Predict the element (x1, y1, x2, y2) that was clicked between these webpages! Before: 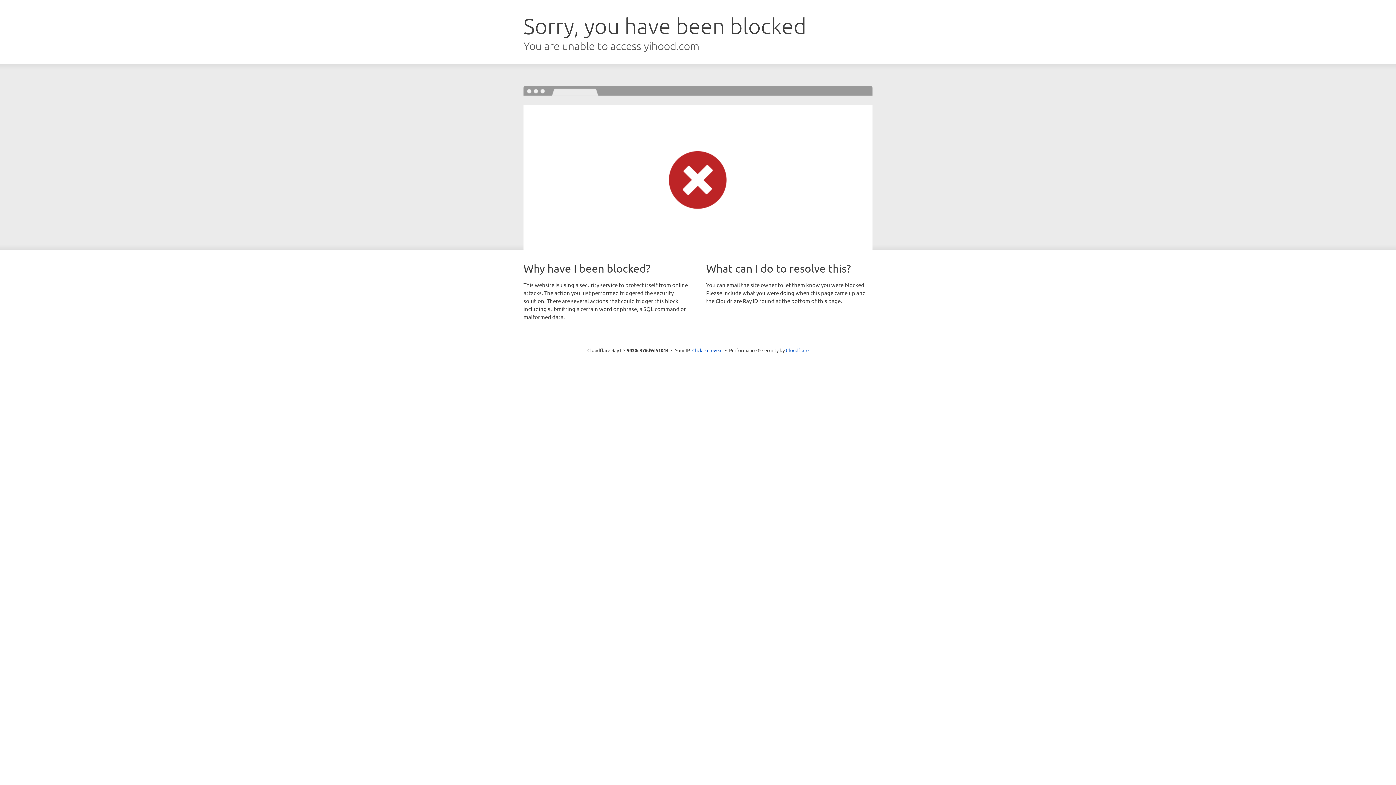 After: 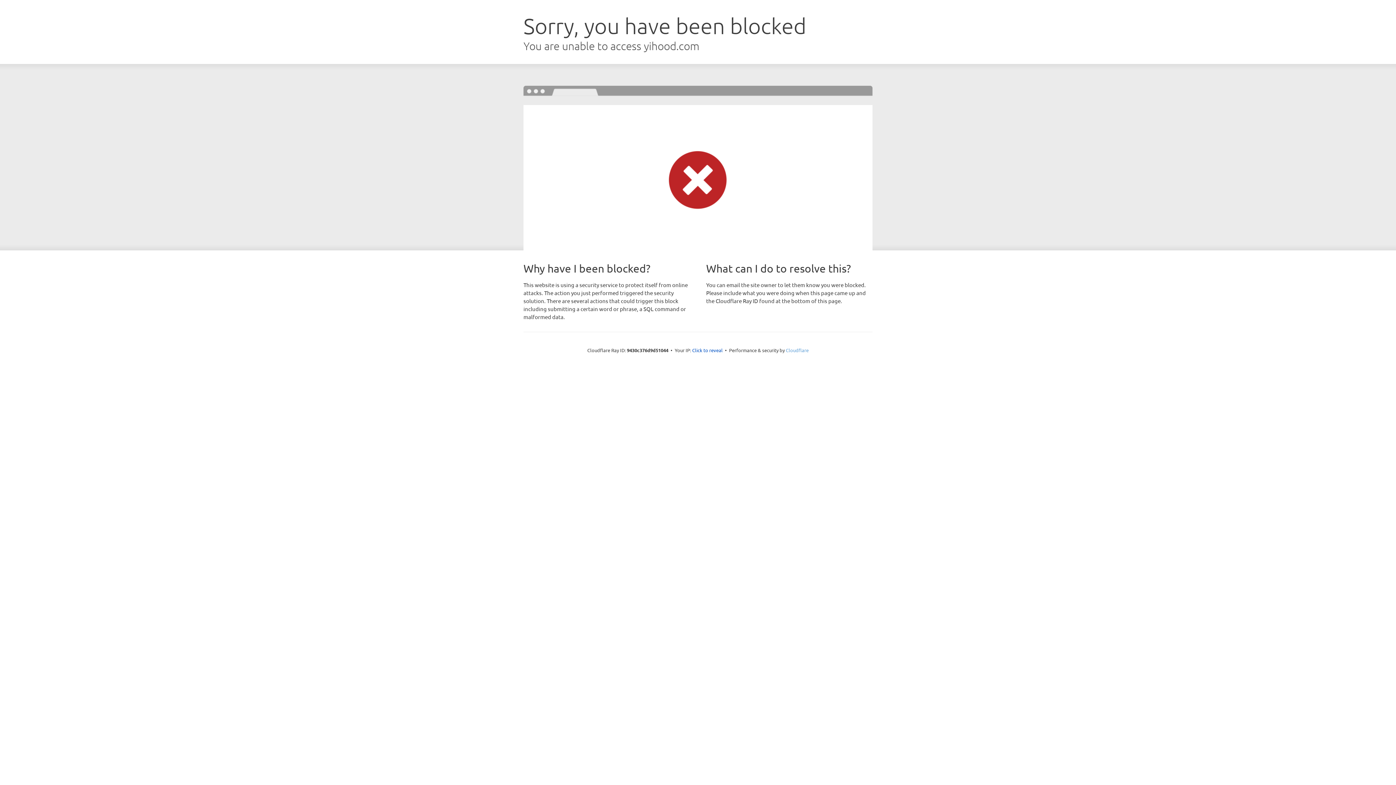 Action: bbox: (786, 347, 808, 353) label: Cloudflare